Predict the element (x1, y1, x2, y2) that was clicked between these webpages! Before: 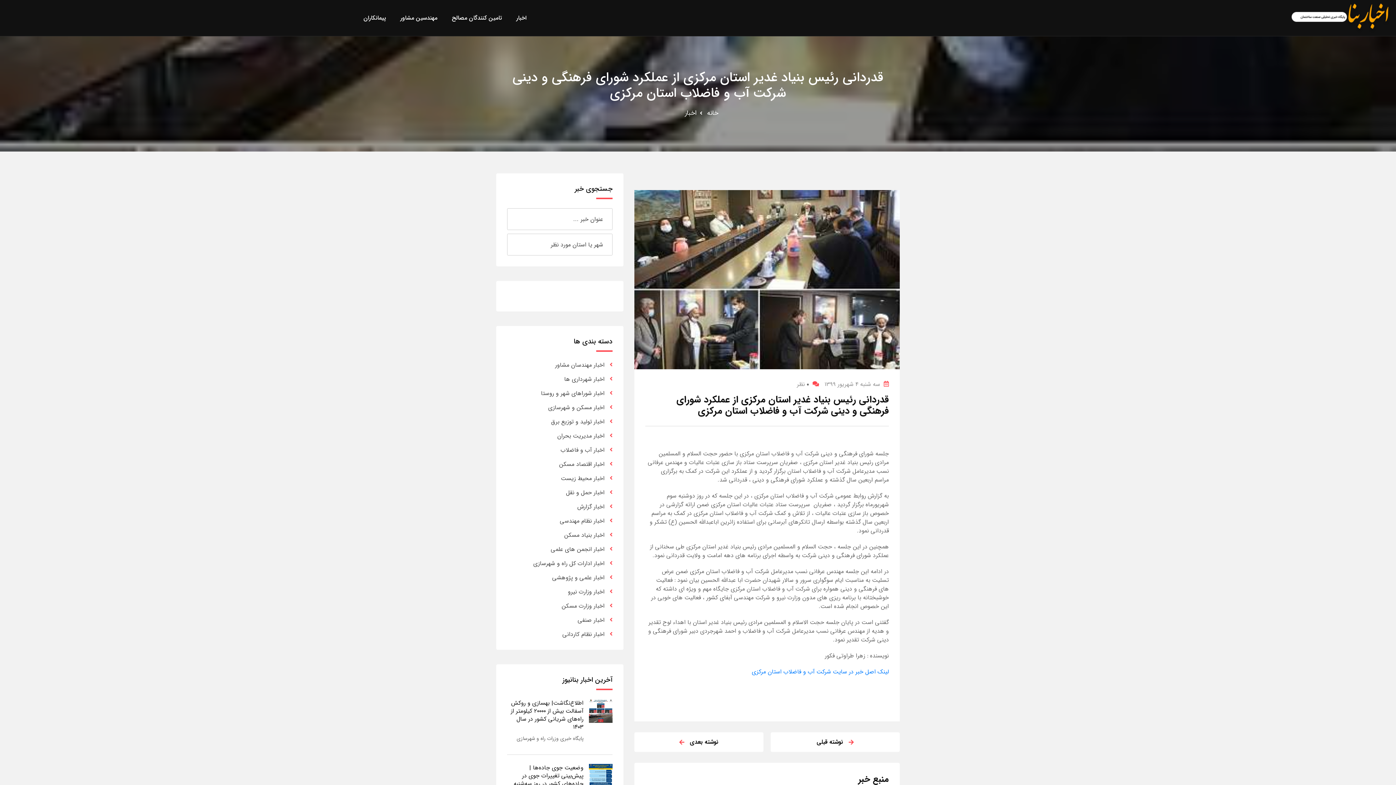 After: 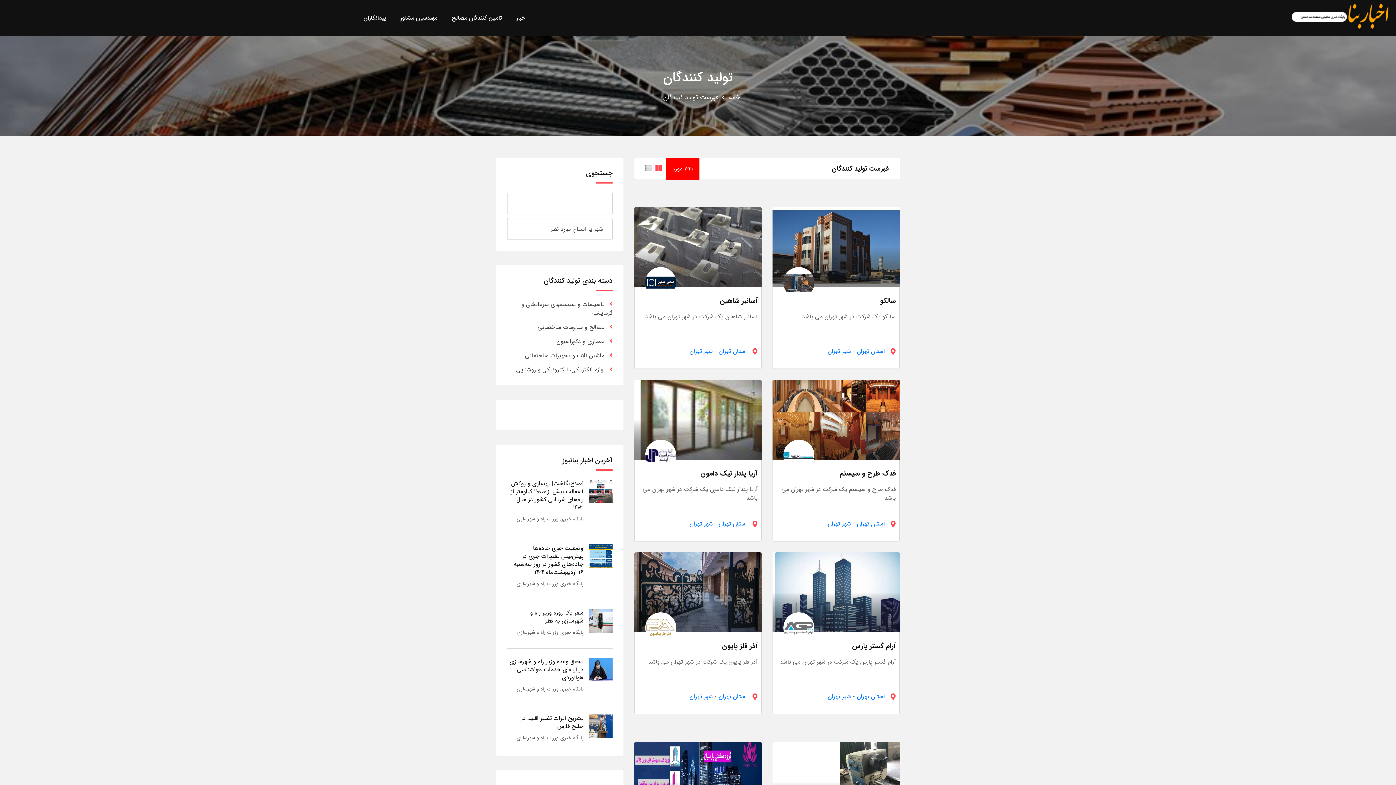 Action: bbox: (446, -1, 507, 37) label: تامین کنندگان مصالح